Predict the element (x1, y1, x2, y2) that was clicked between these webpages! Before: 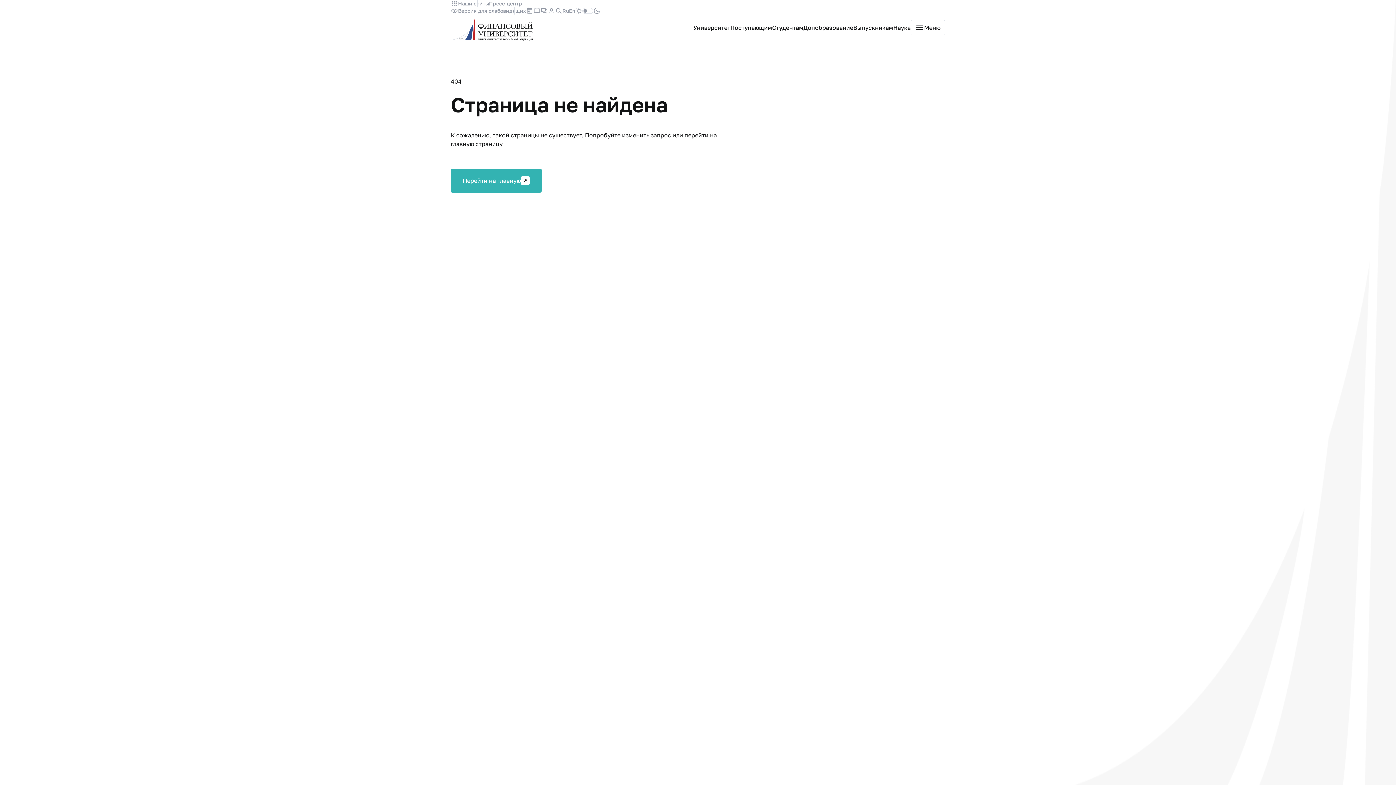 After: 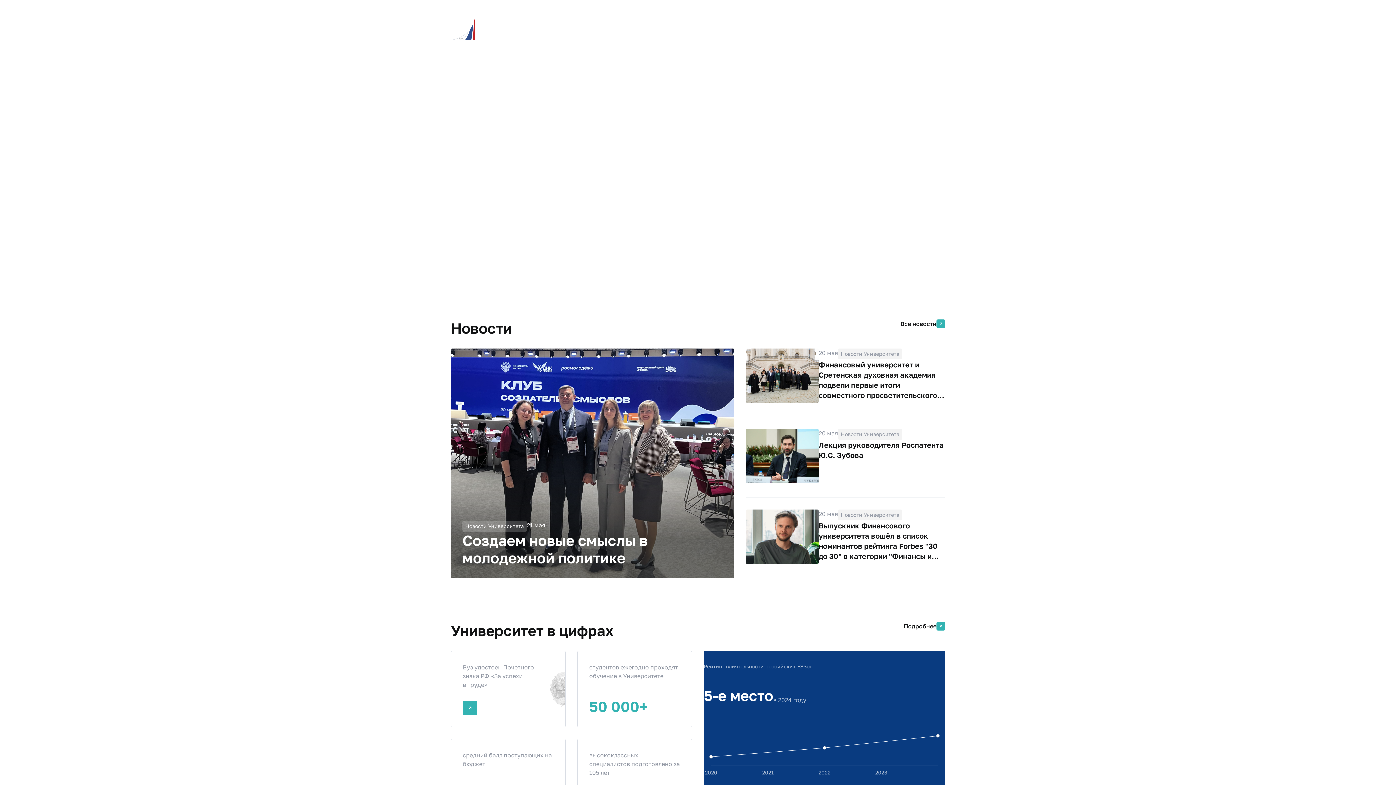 Action: label: Перейти на главную bbox: (450, 168, 541, 192)